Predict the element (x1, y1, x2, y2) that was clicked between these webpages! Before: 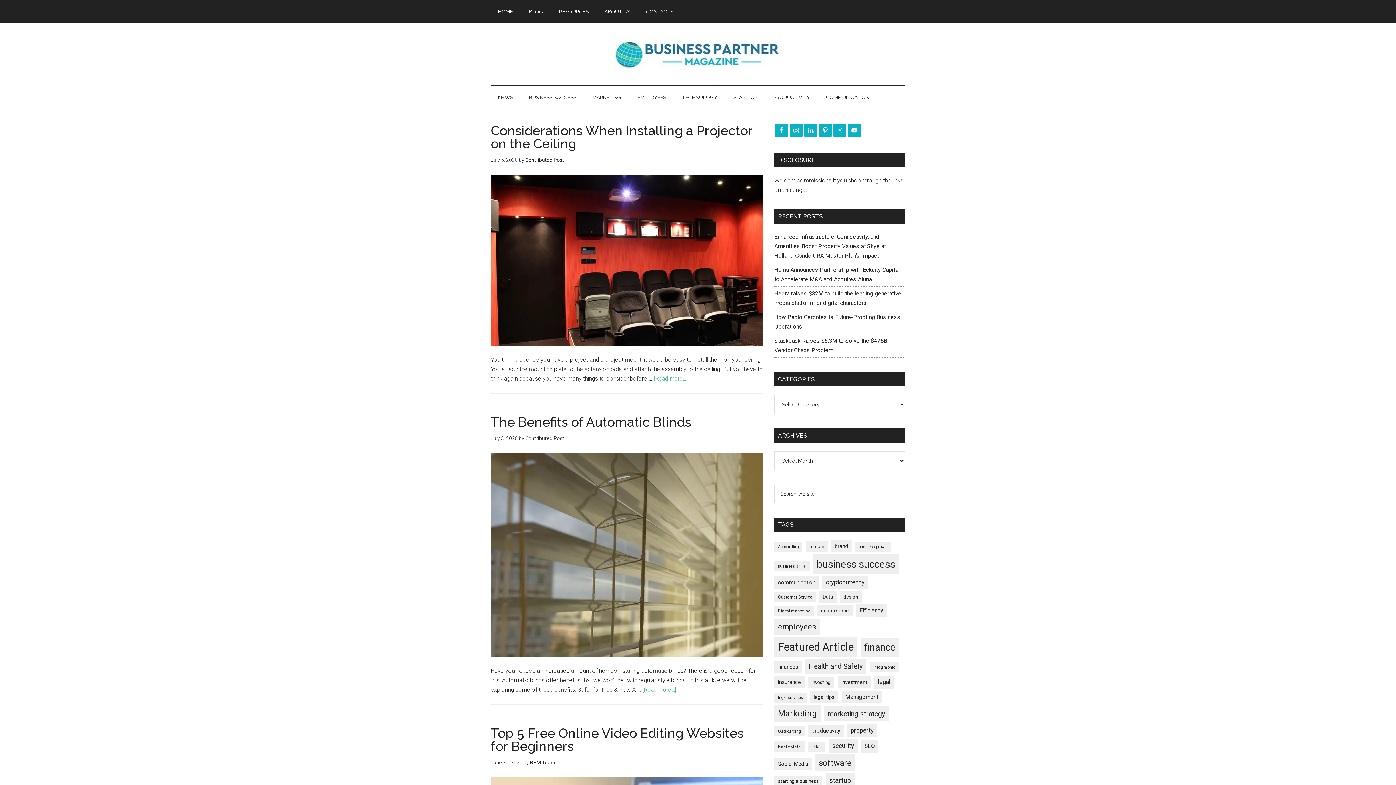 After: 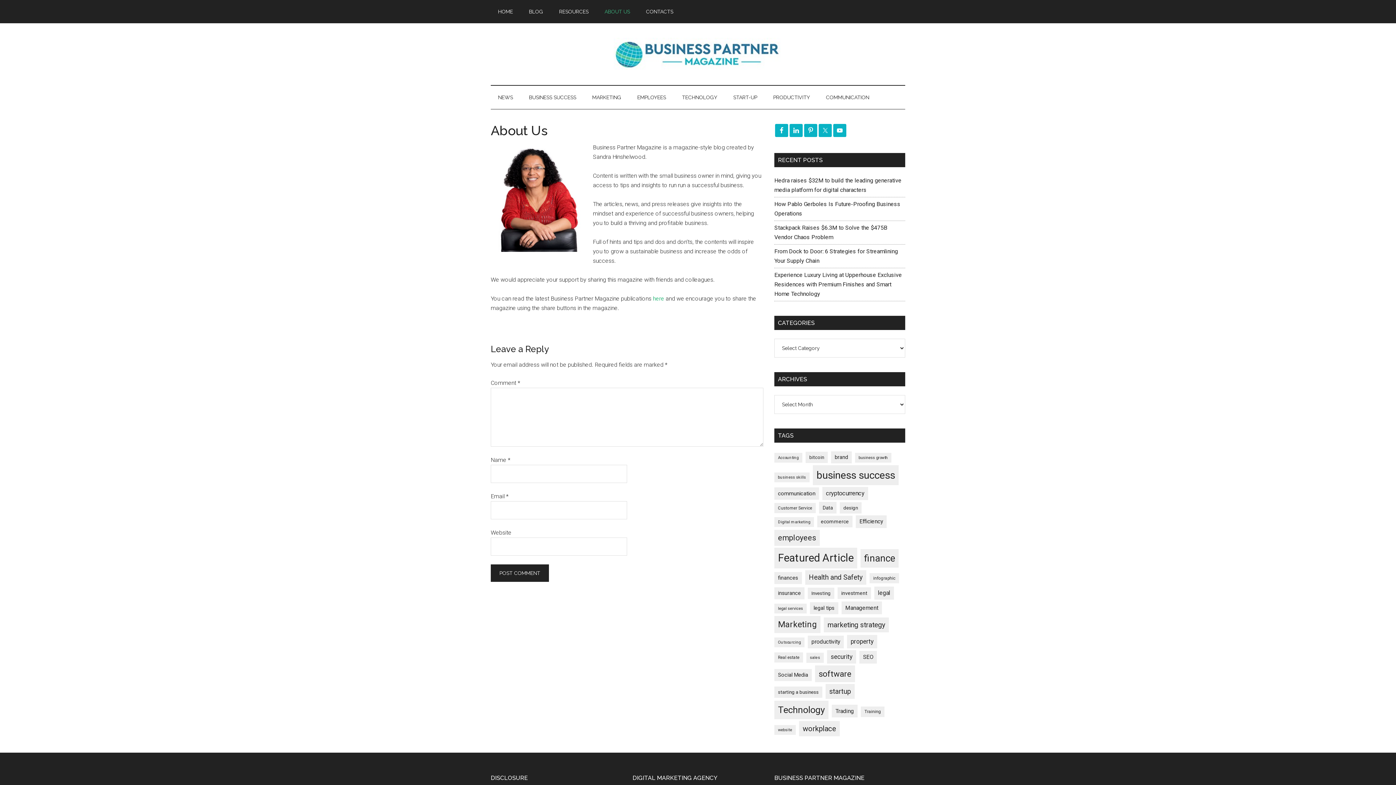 Action: bbox: (597, 0, 637, 23) label: ABOUT US